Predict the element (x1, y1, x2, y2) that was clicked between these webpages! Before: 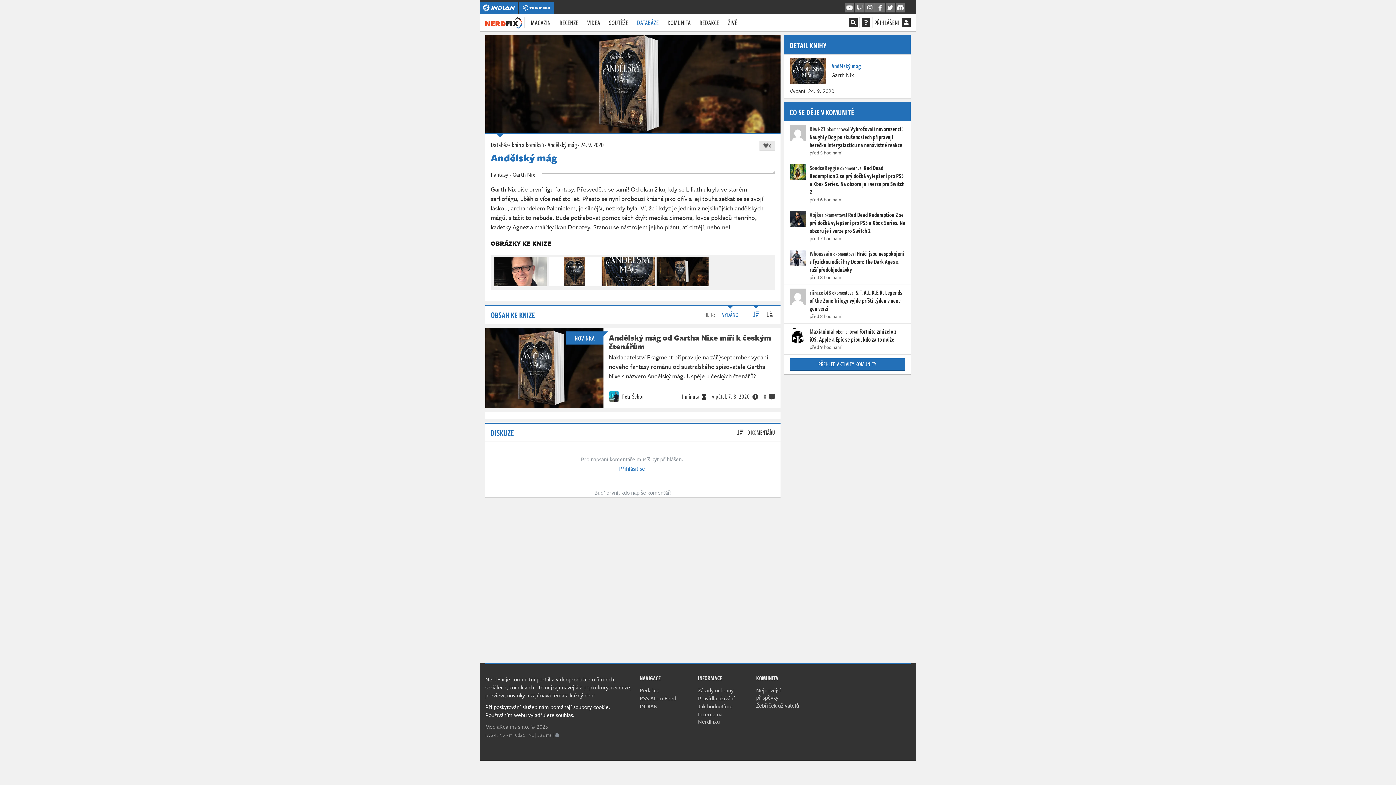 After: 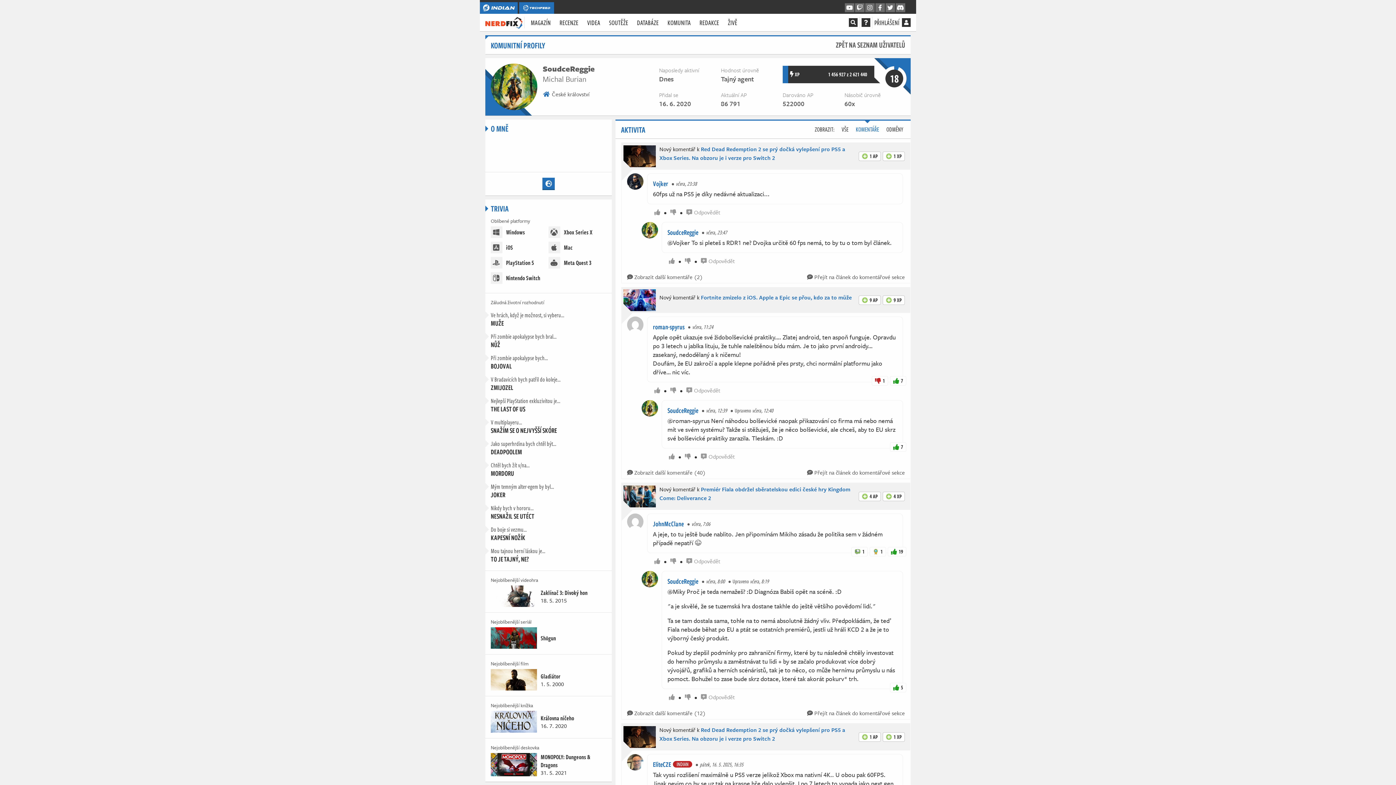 Action: bbox: (789, 164, 809, 203)